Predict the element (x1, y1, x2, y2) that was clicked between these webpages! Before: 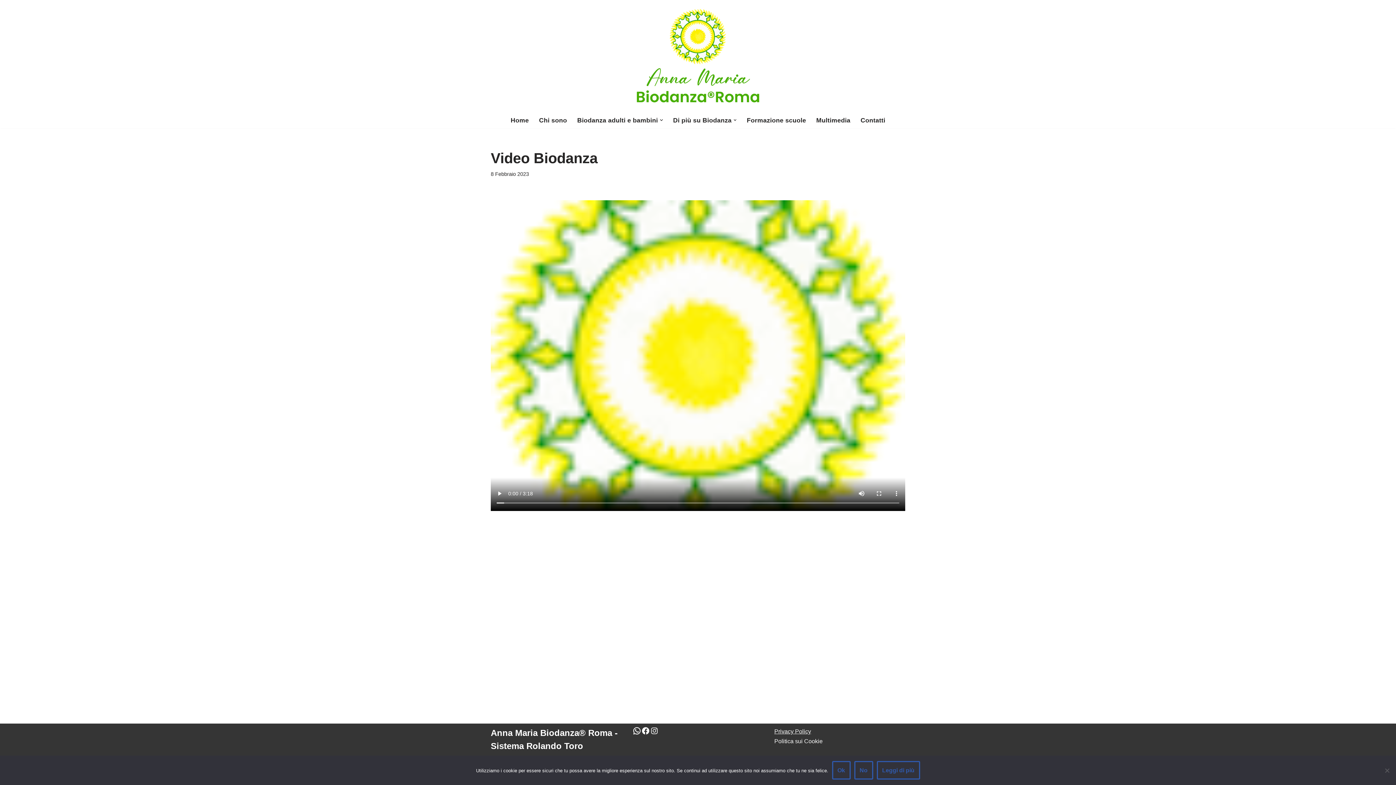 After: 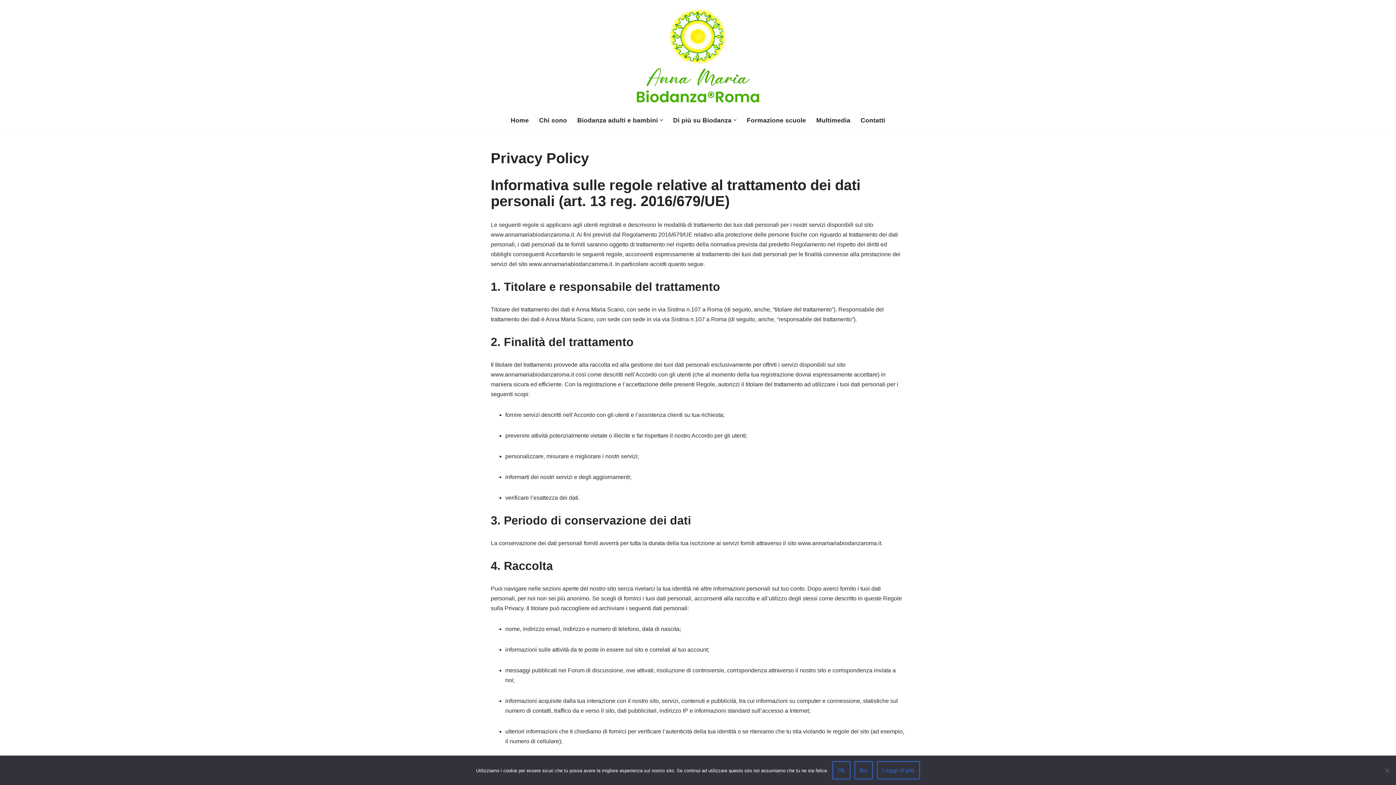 Action: label: Privacy Policy bbox: (774, 728, 811, 734)